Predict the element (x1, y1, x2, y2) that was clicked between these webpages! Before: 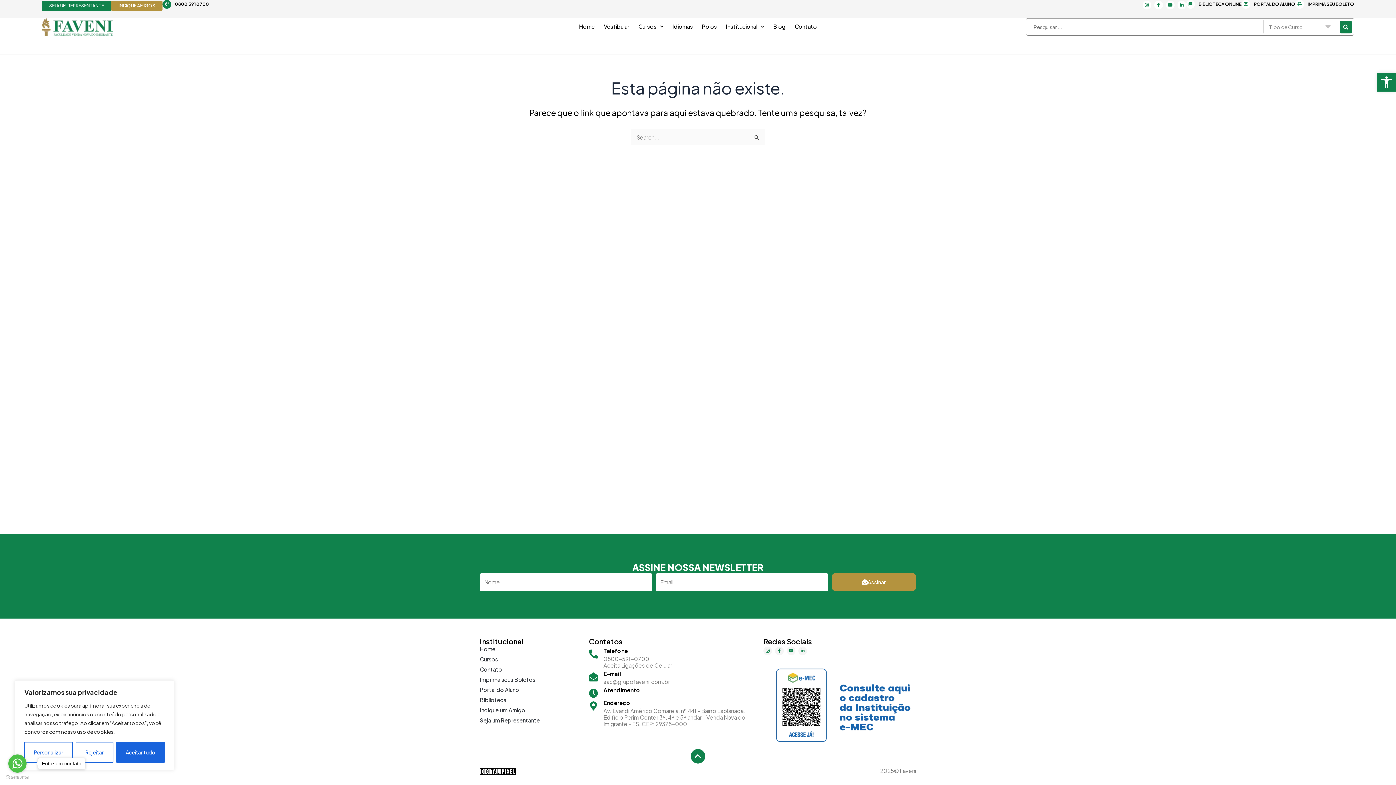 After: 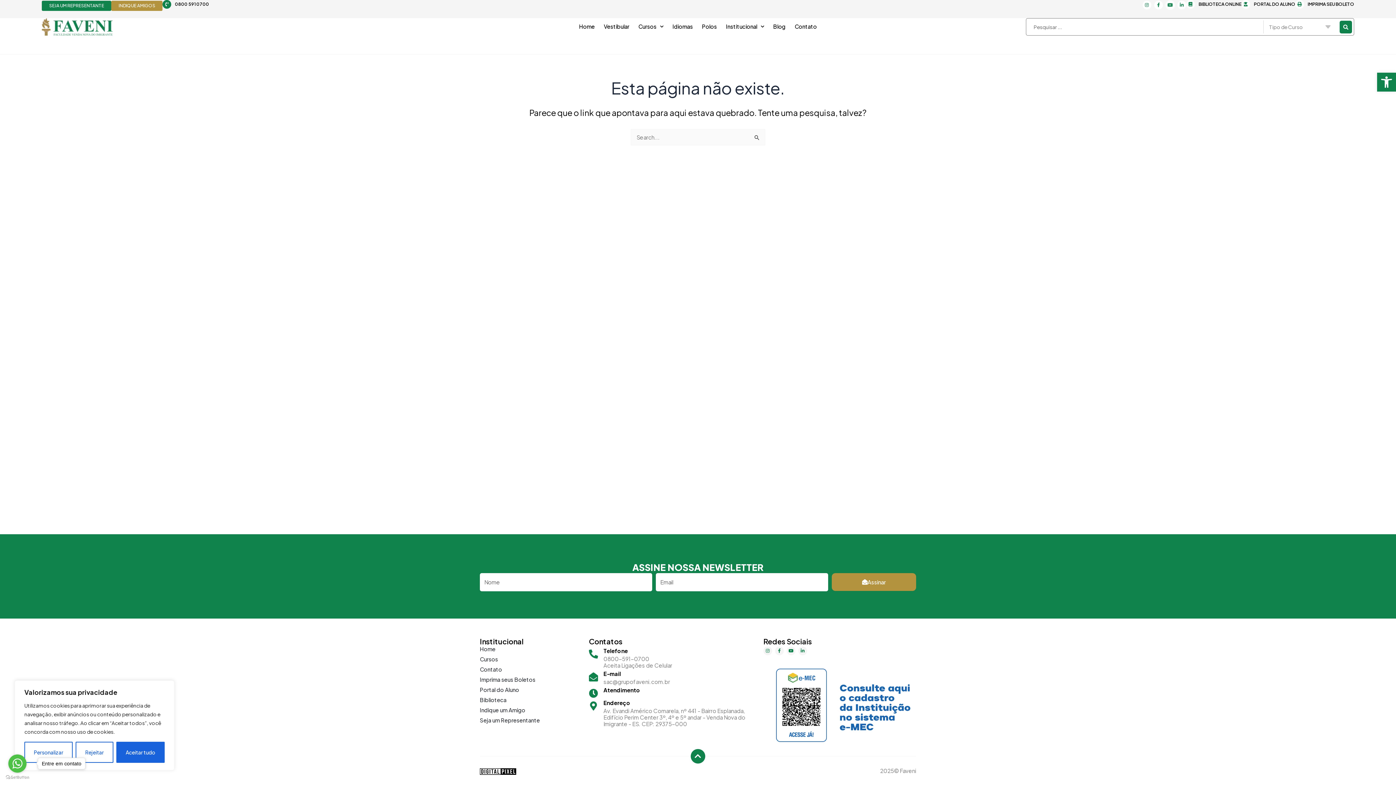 Action: label: Youtube bbox: (1166, 0, 1174, 9)